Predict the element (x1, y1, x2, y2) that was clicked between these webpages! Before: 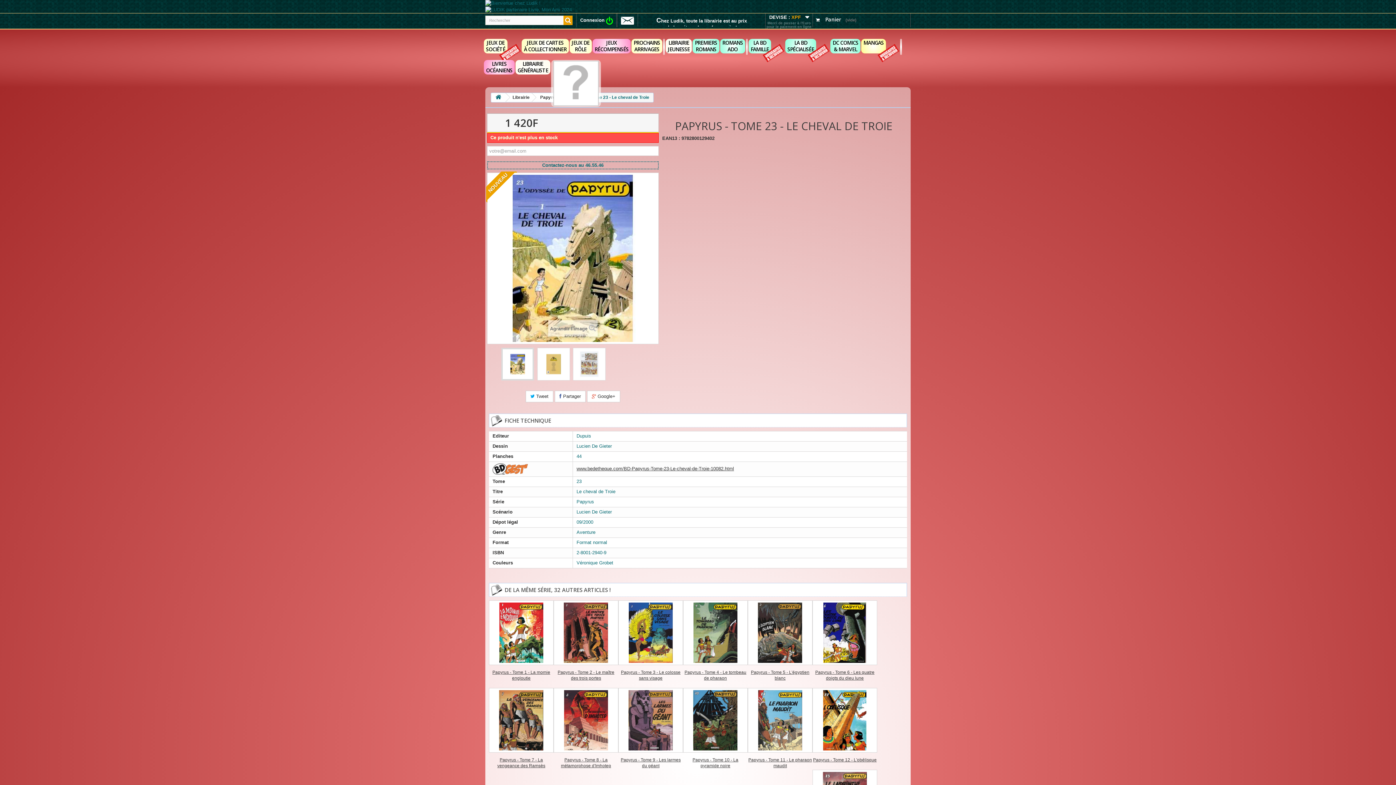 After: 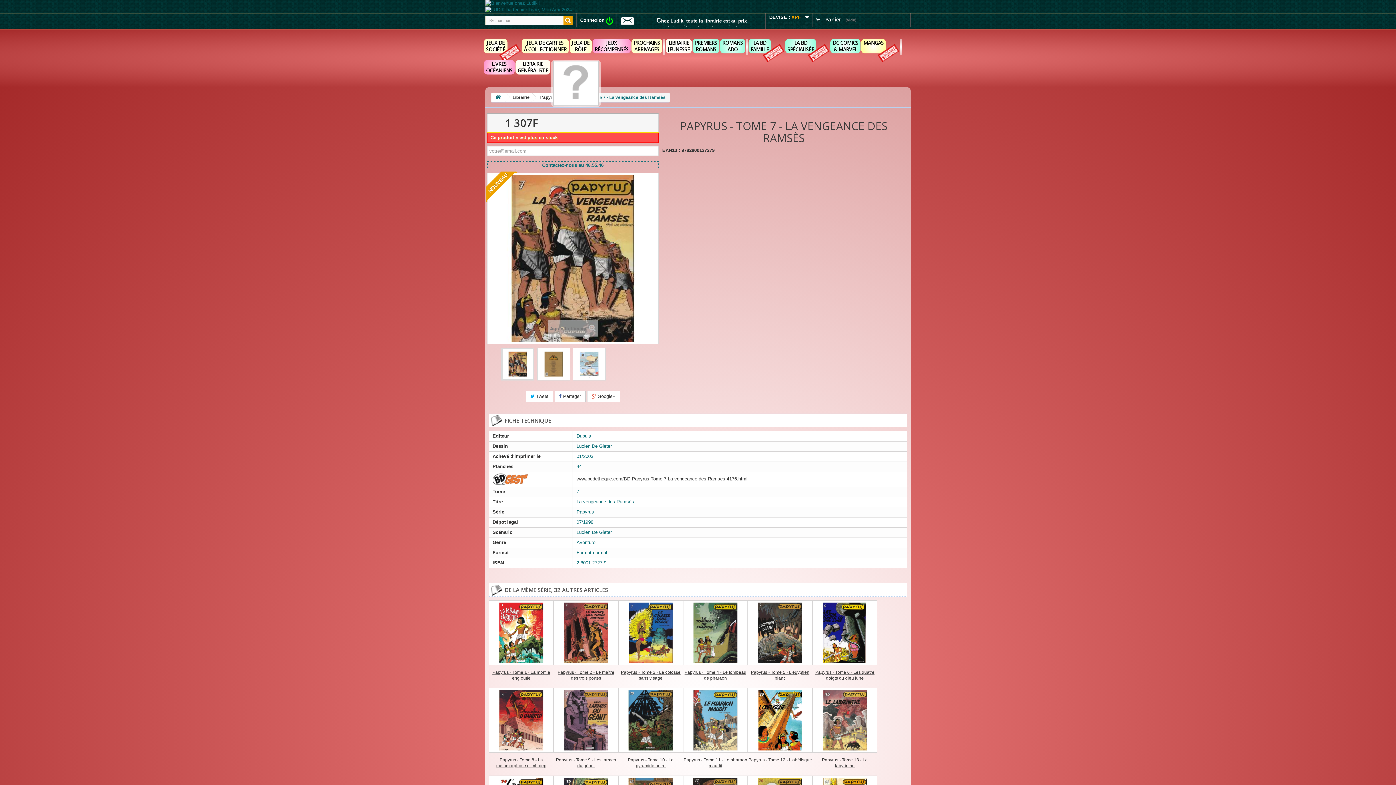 Action: bbox: (489, 688, 553, 752)